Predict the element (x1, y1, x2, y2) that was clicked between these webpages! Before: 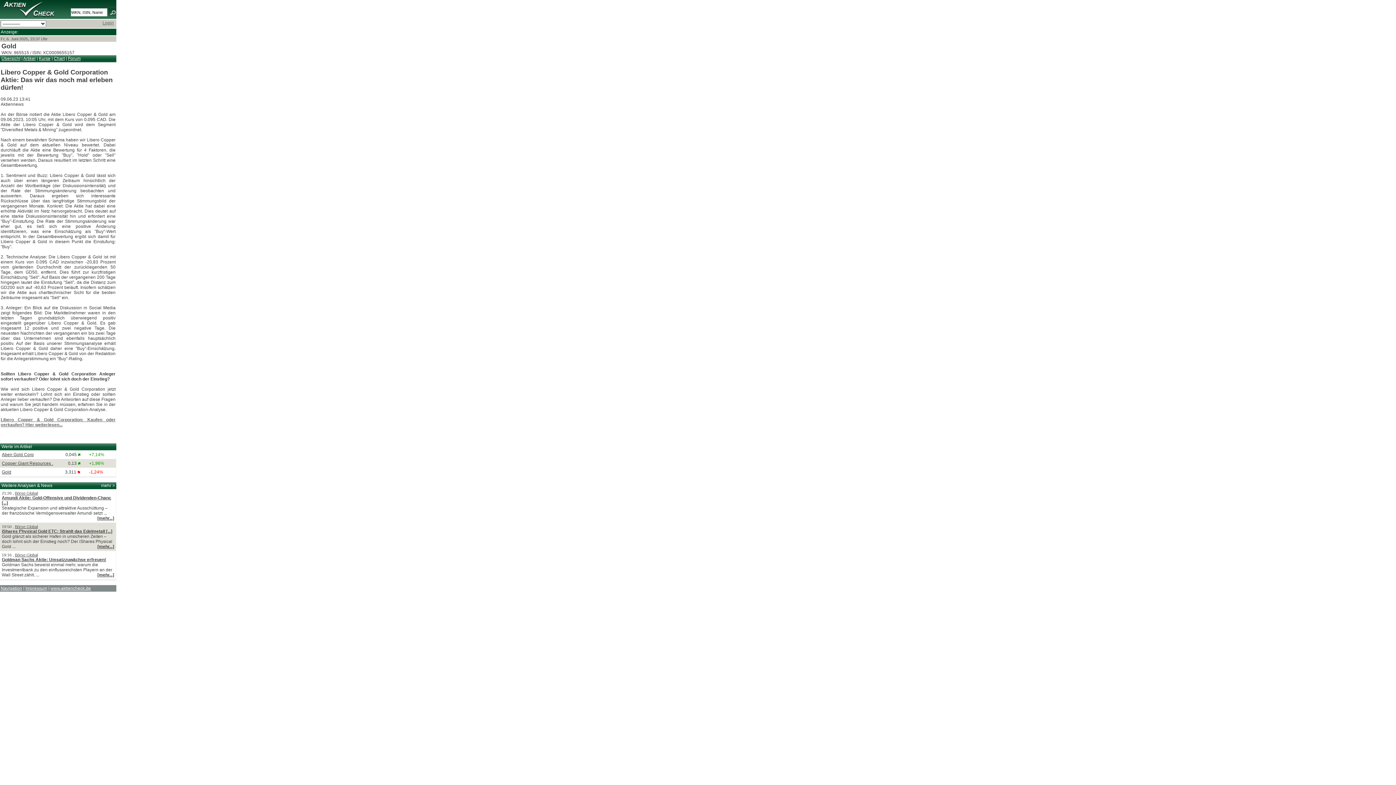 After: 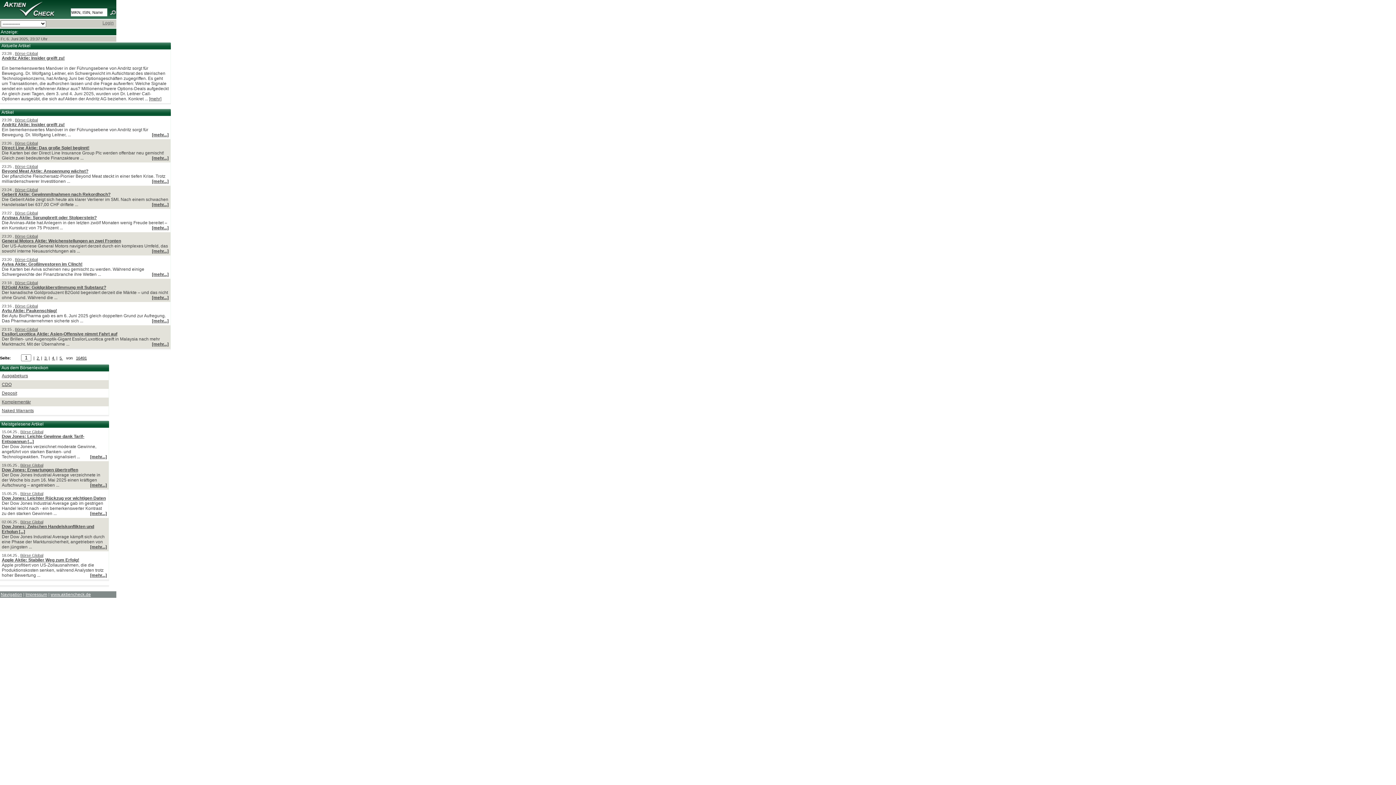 Action: label: Börse Global bbox: (14, 553, 37, 557)